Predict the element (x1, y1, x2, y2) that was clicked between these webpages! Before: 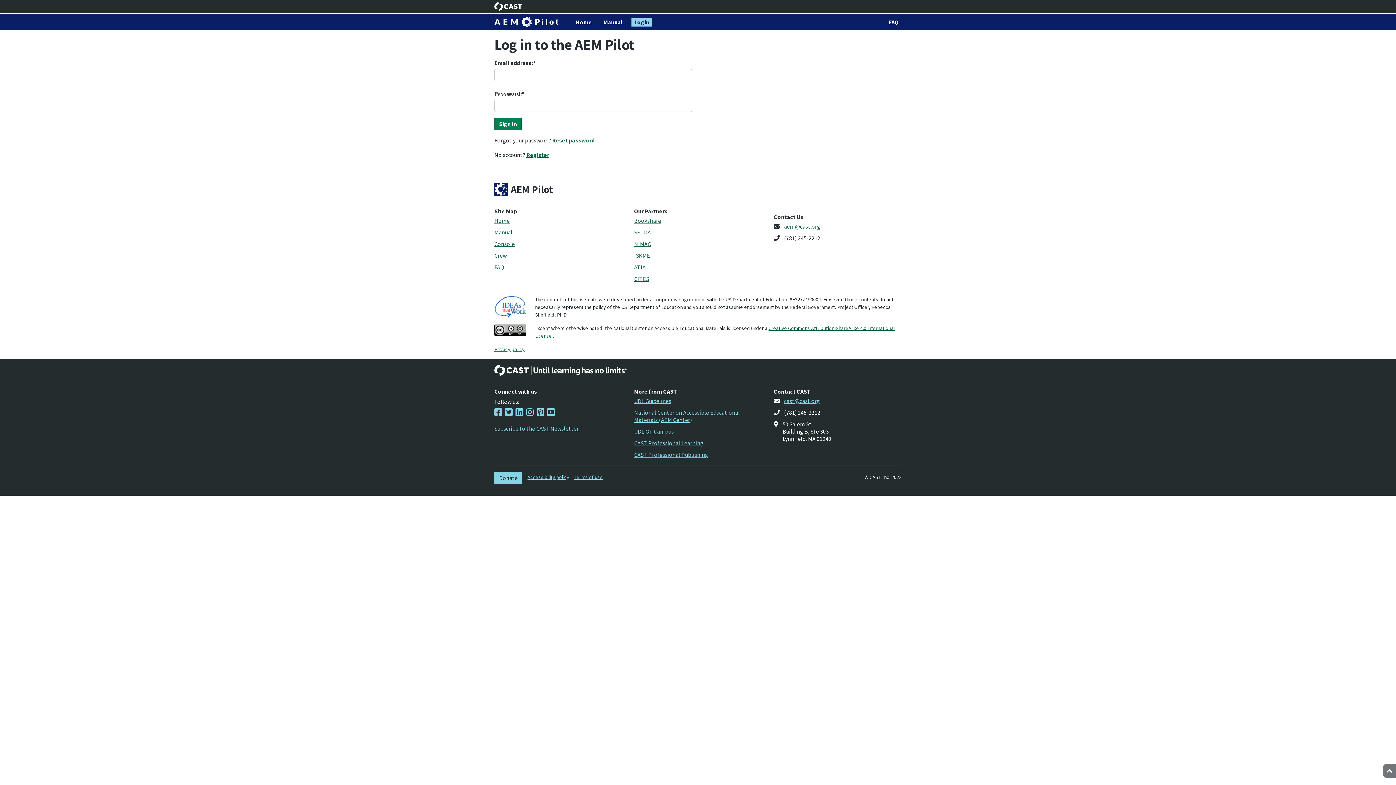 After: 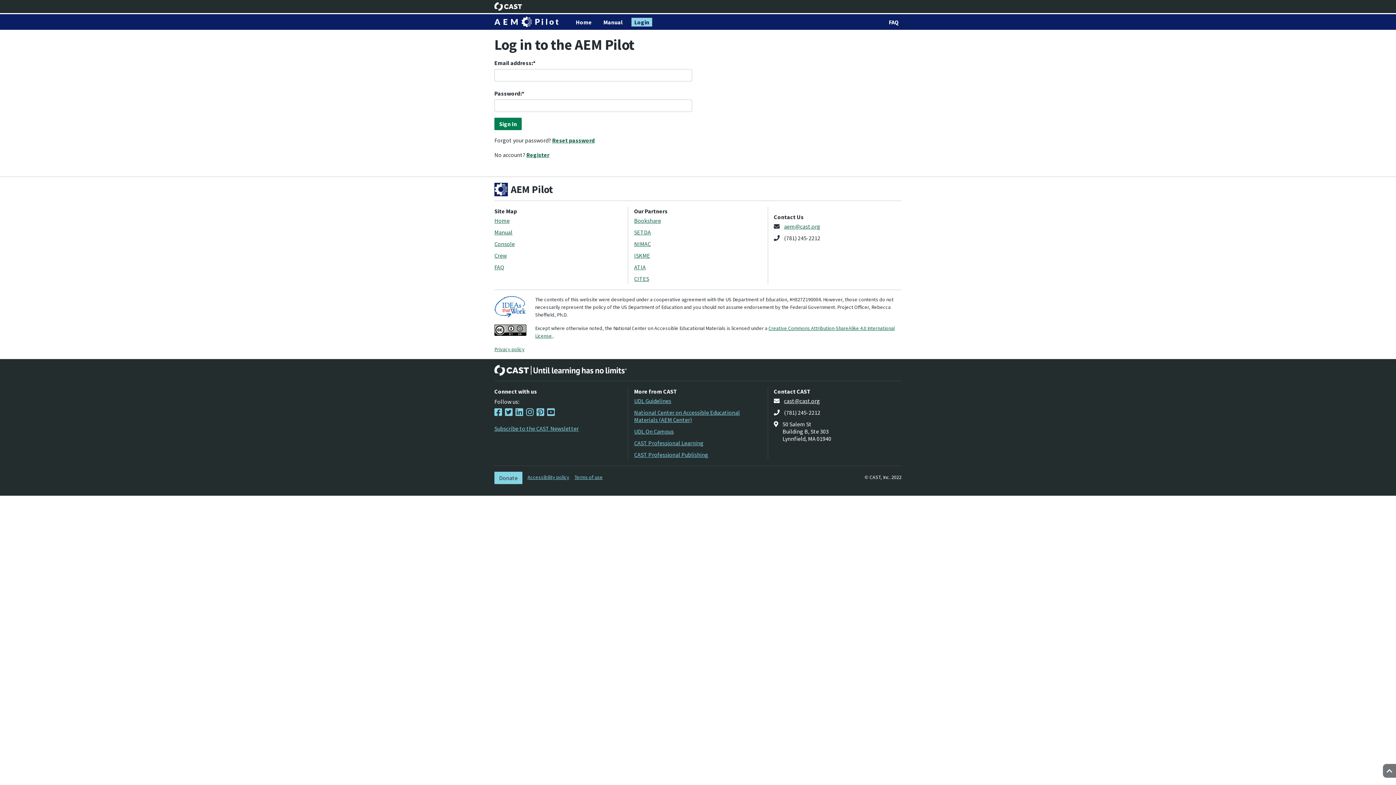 Action: label: cast@cast.org bbox: (784, 397, 820, 404)